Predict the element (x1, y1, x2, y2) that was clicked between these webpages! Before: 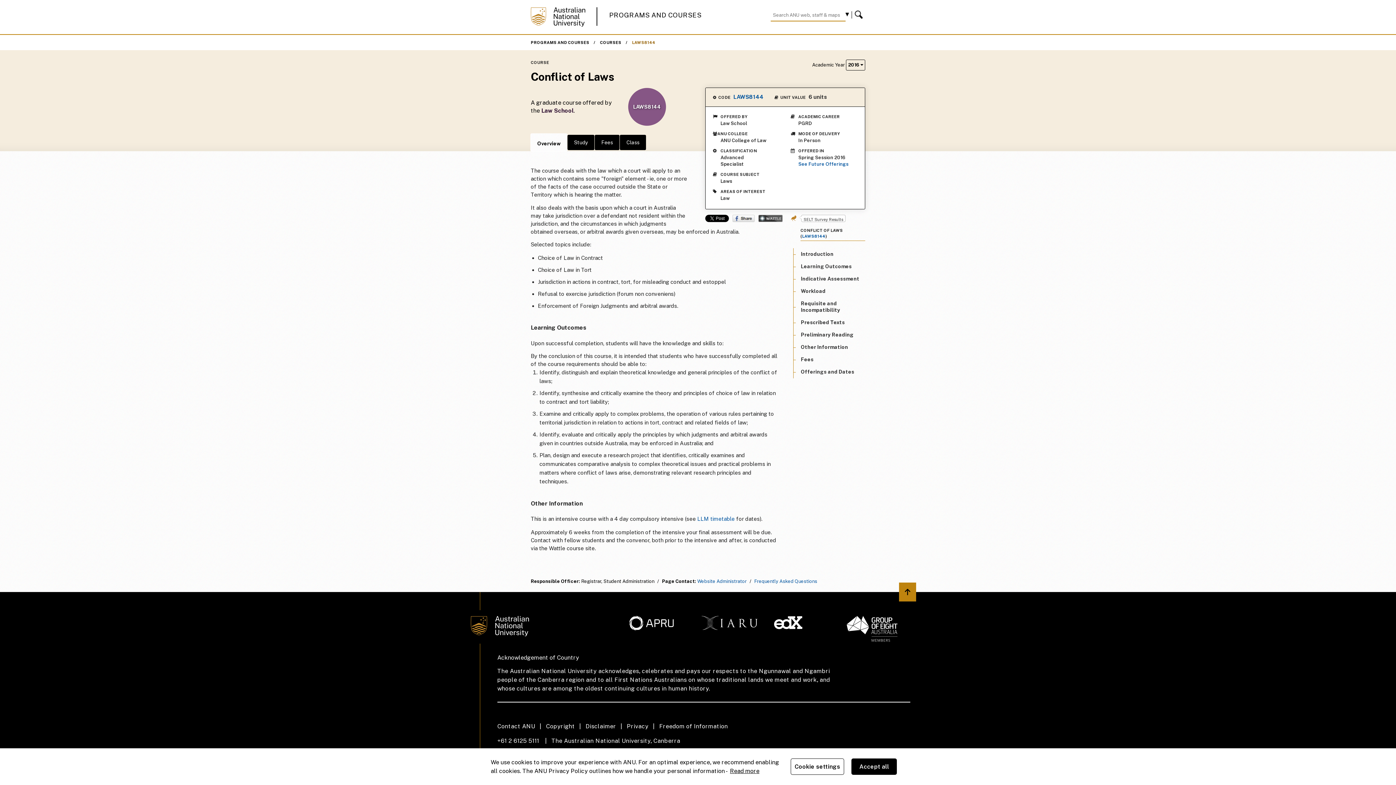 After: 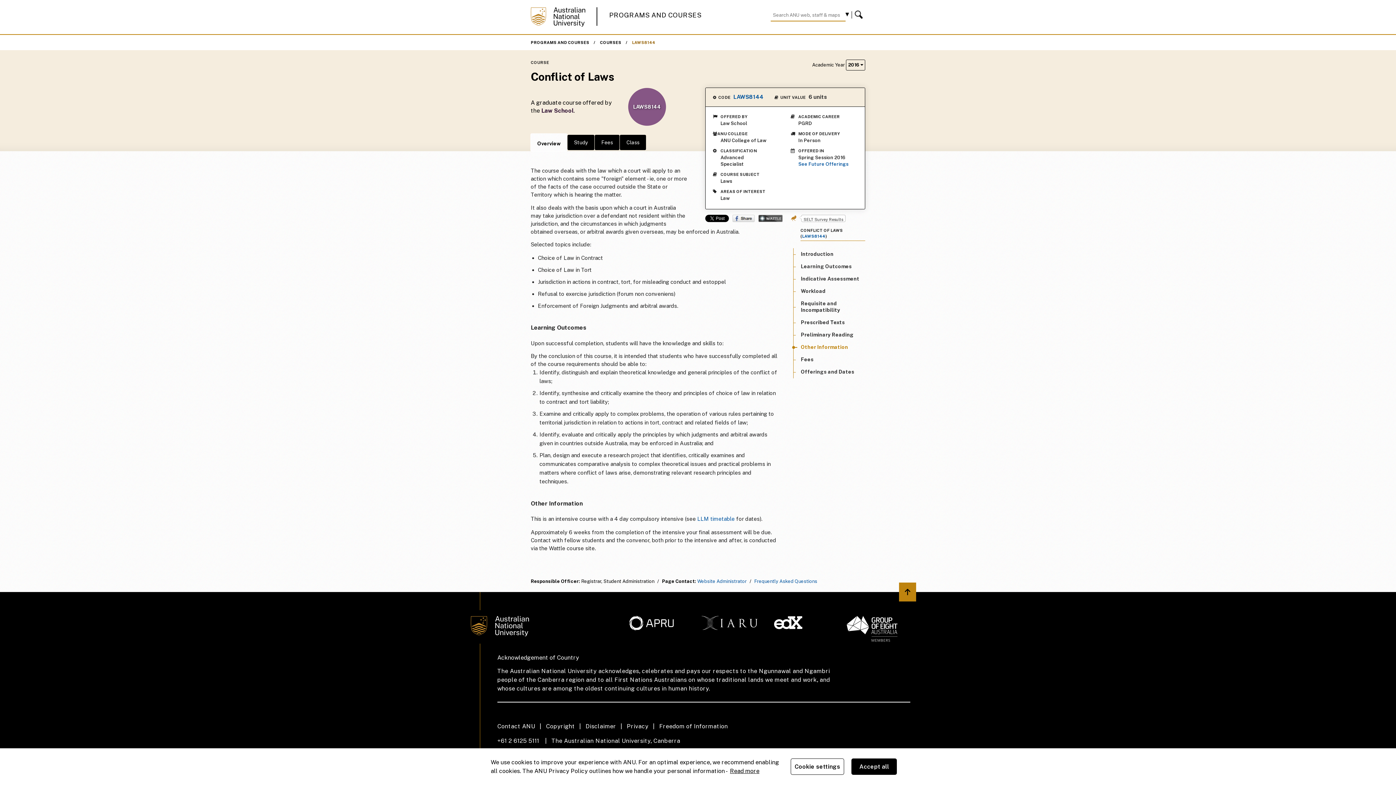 Action: label: Other Information bbox: (801, 344, 848, 350)